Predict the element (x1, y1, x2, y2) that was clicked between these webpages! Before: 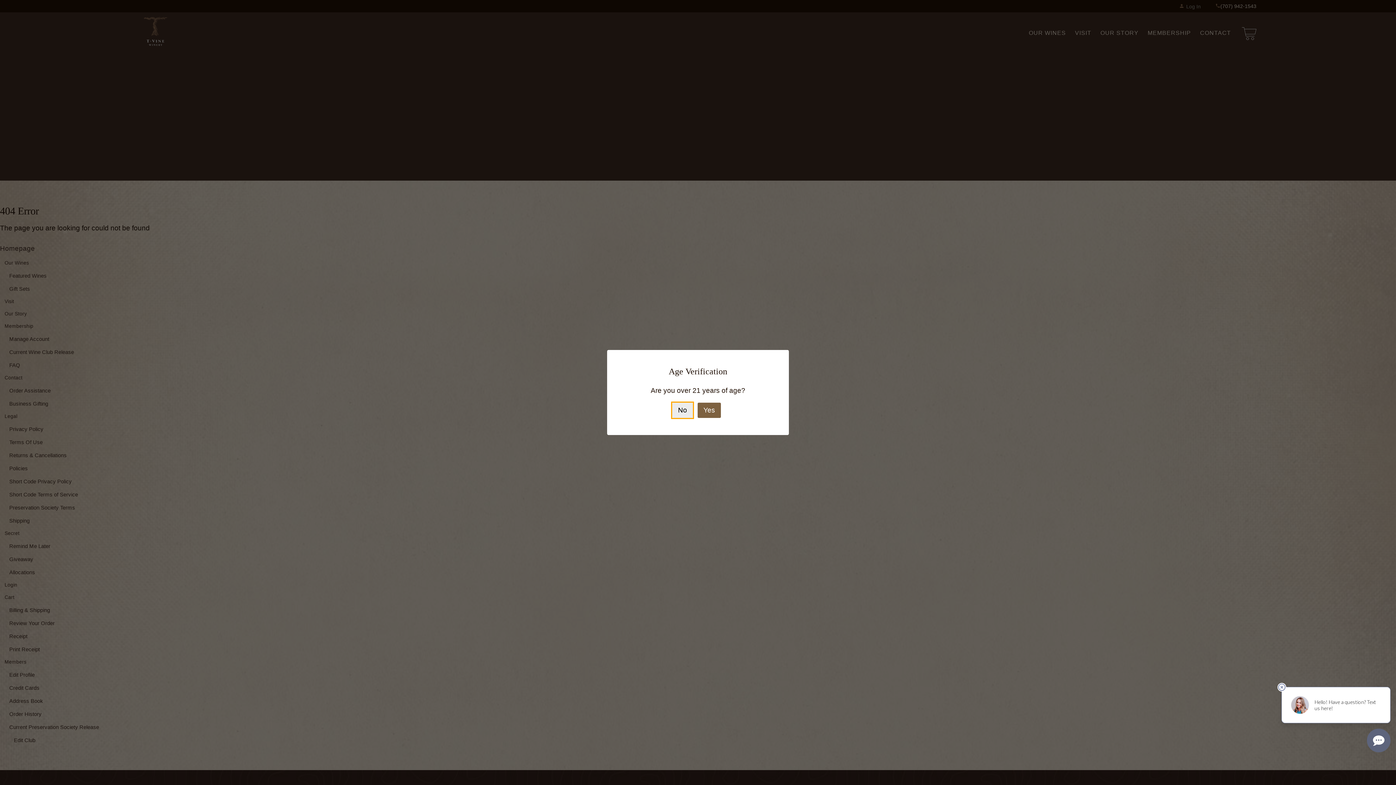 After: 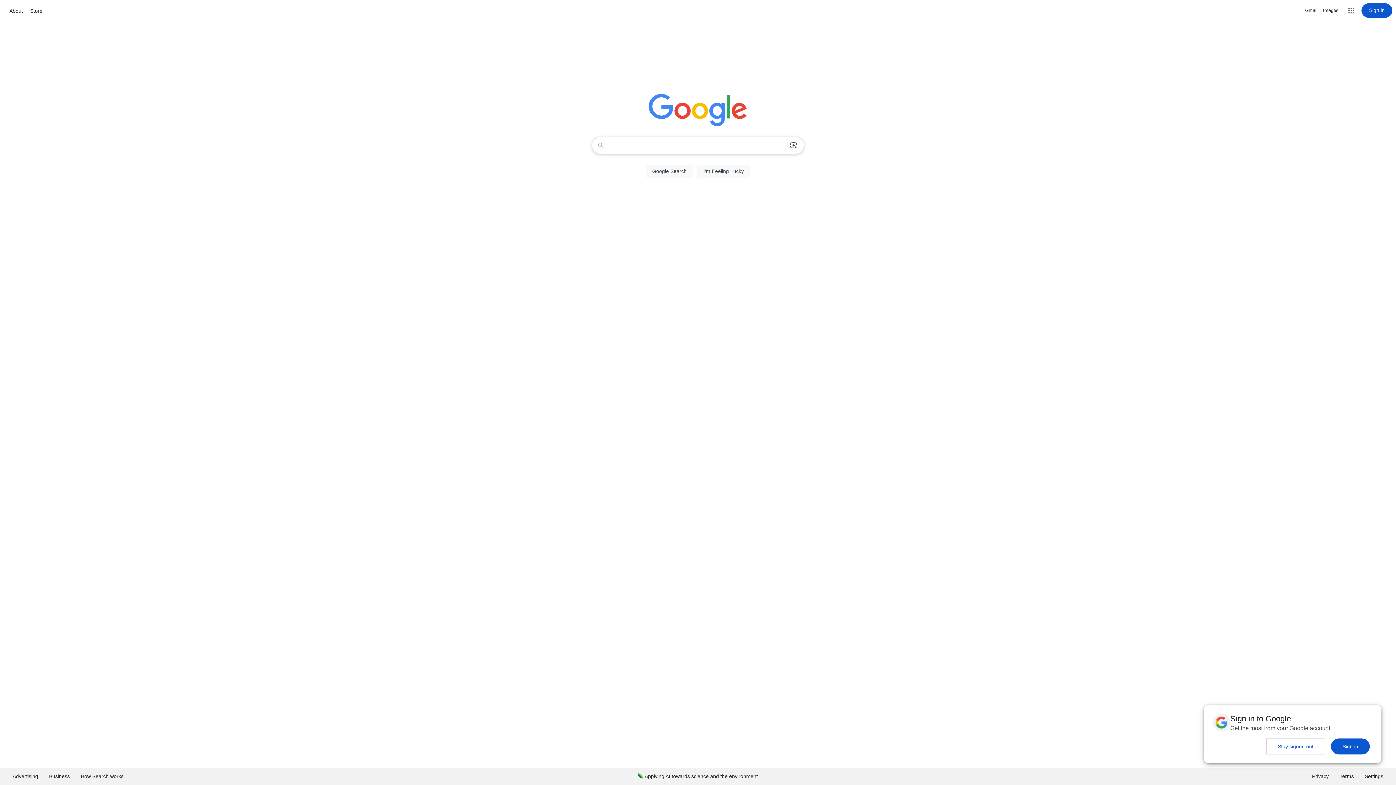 Action: bbox: (672, 402, 693, 418) label: No